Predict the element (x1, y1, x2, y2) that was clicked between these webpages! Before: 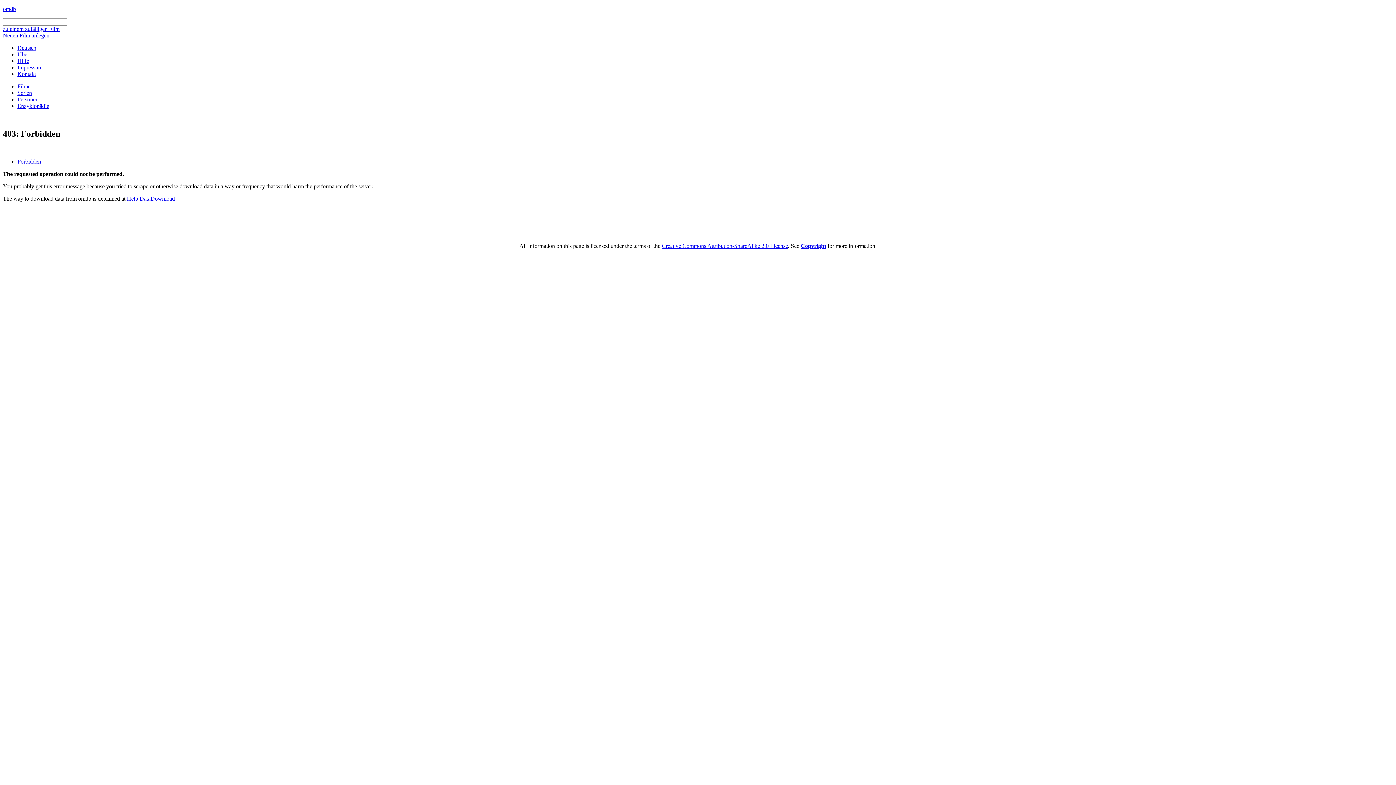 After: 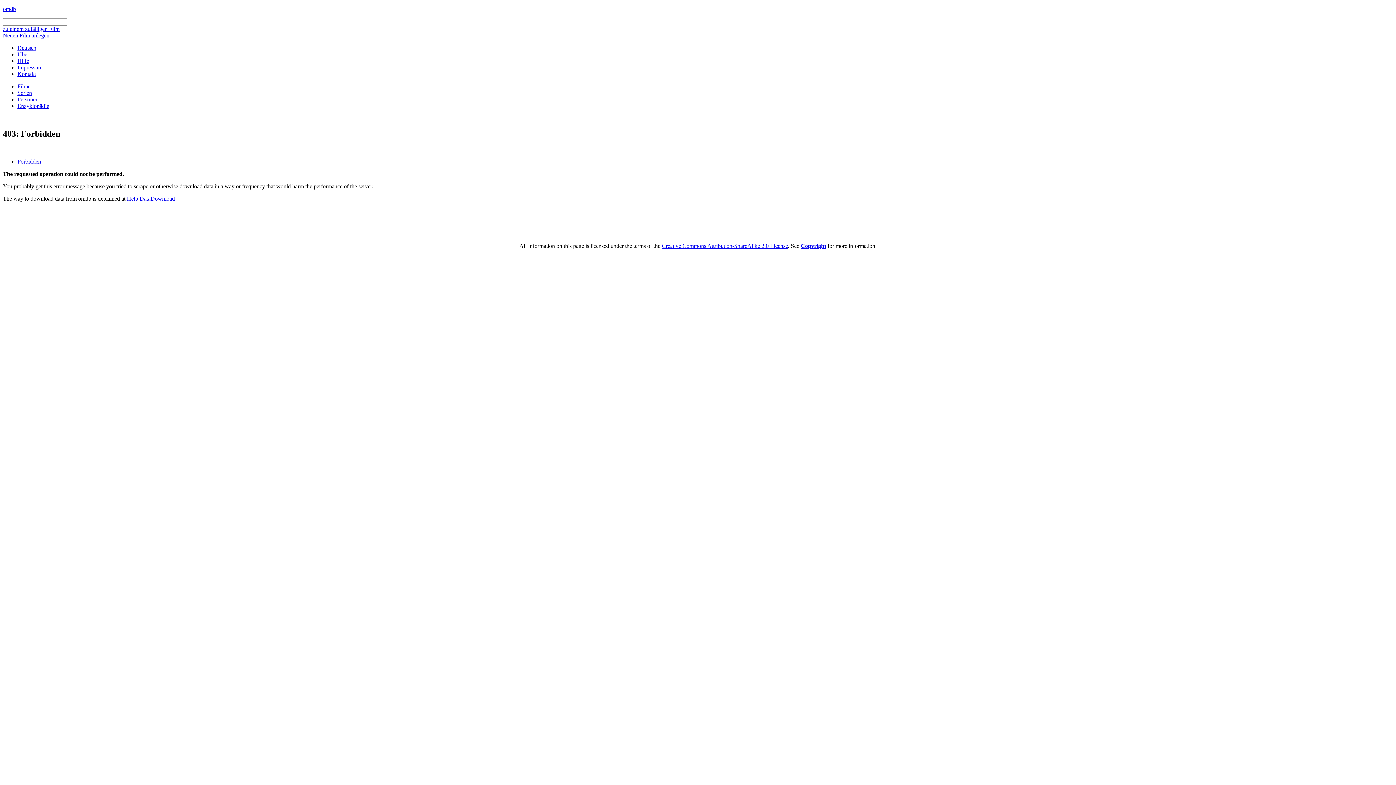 Action: bbox: (17, 158, 41, 164) label: Forbidden